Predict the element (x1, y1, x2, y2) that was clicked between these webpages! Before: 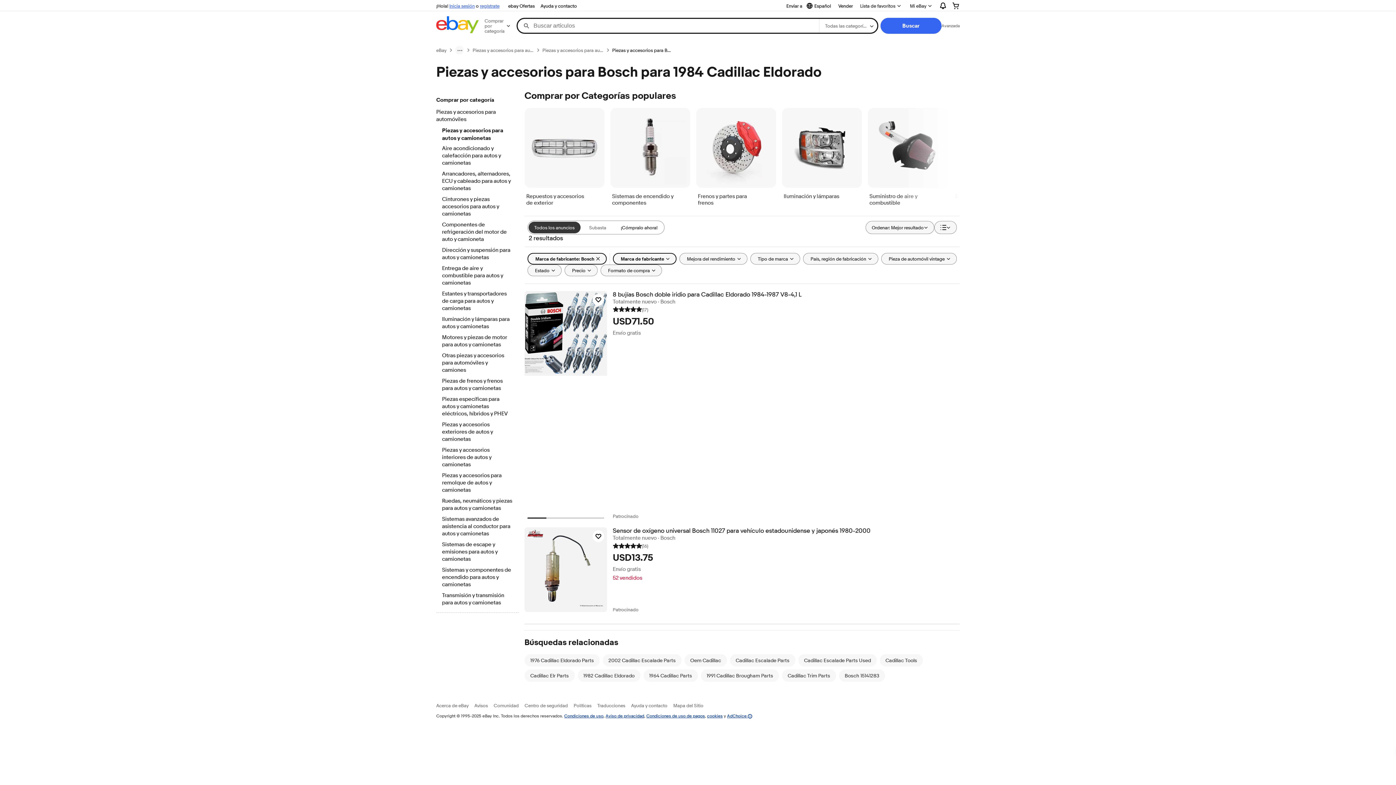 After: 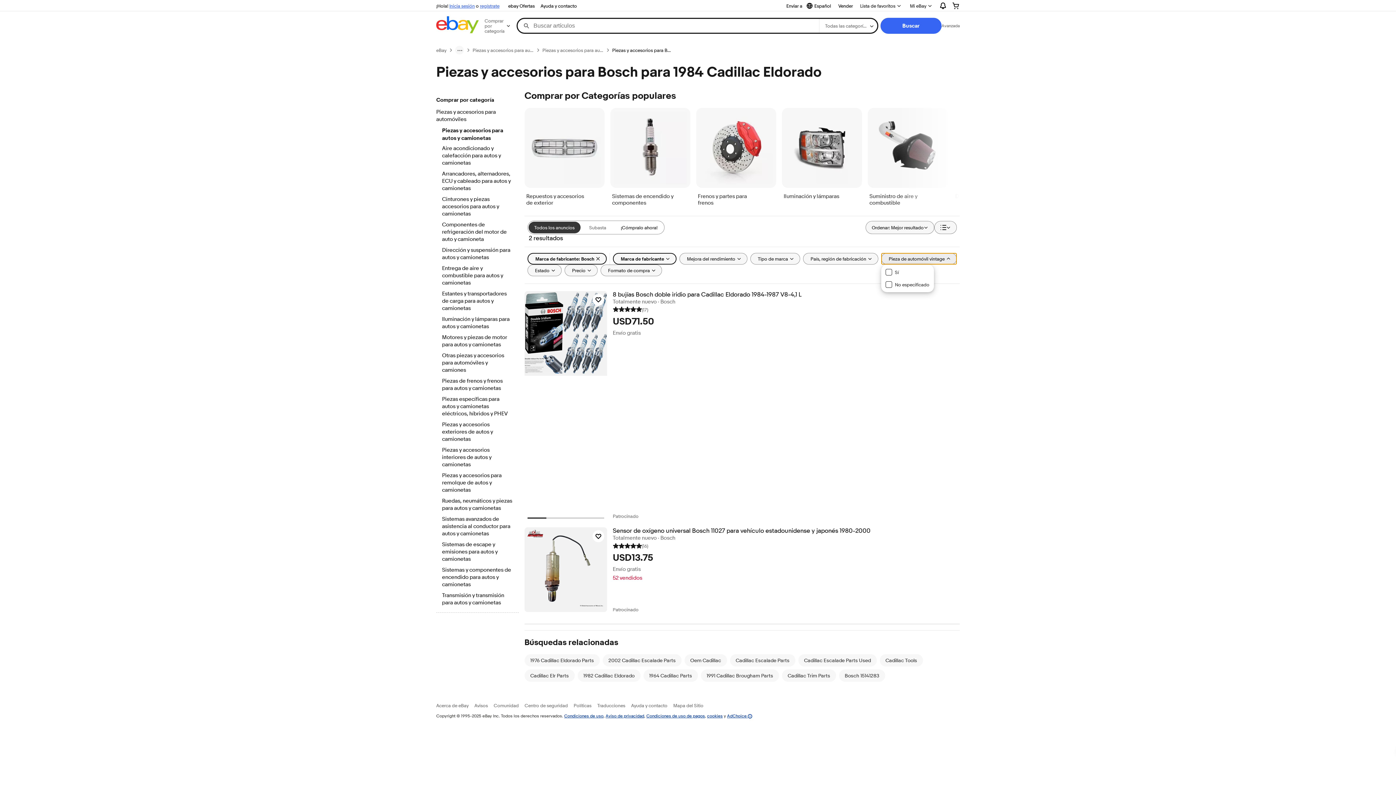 Action: label: Pieza de automóvil vintage bbox: (881, 253, 956, 264)